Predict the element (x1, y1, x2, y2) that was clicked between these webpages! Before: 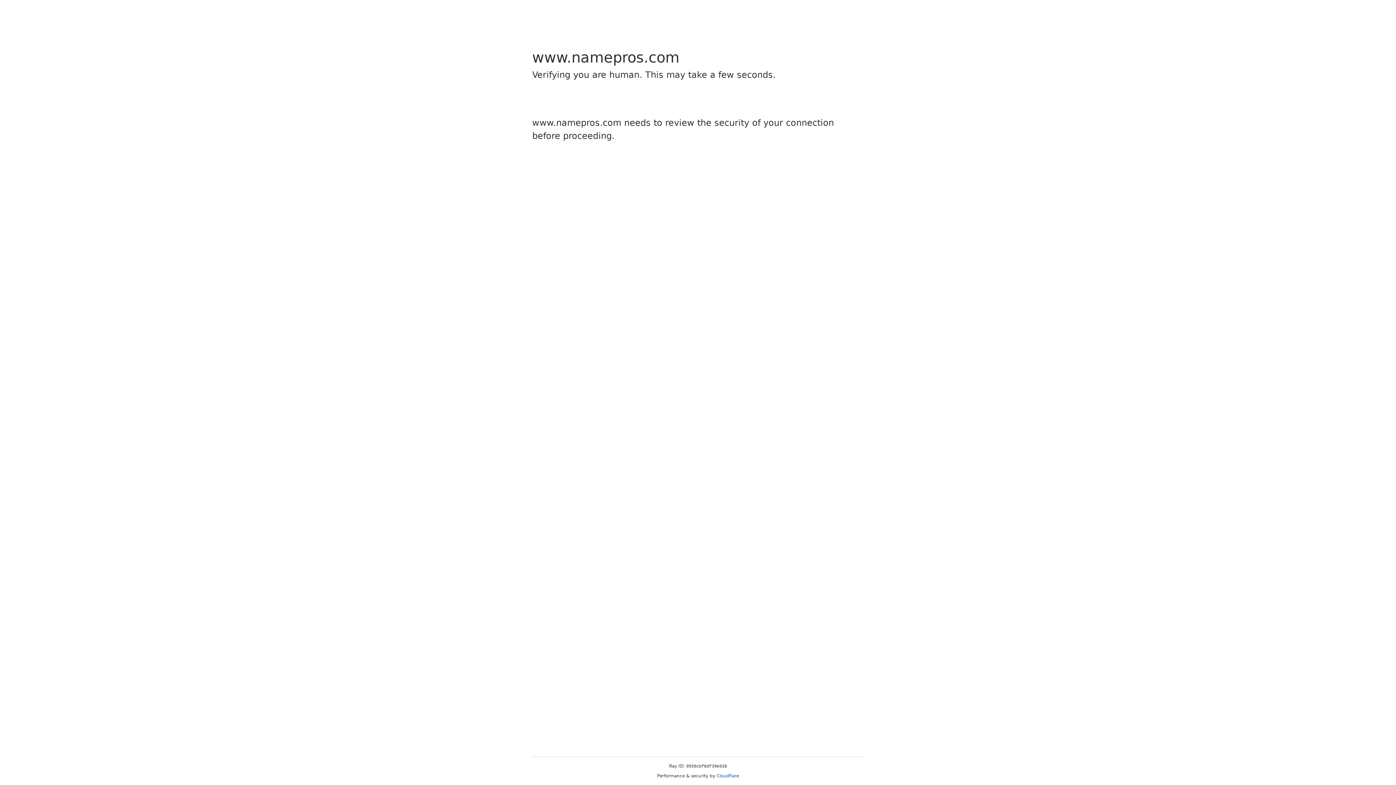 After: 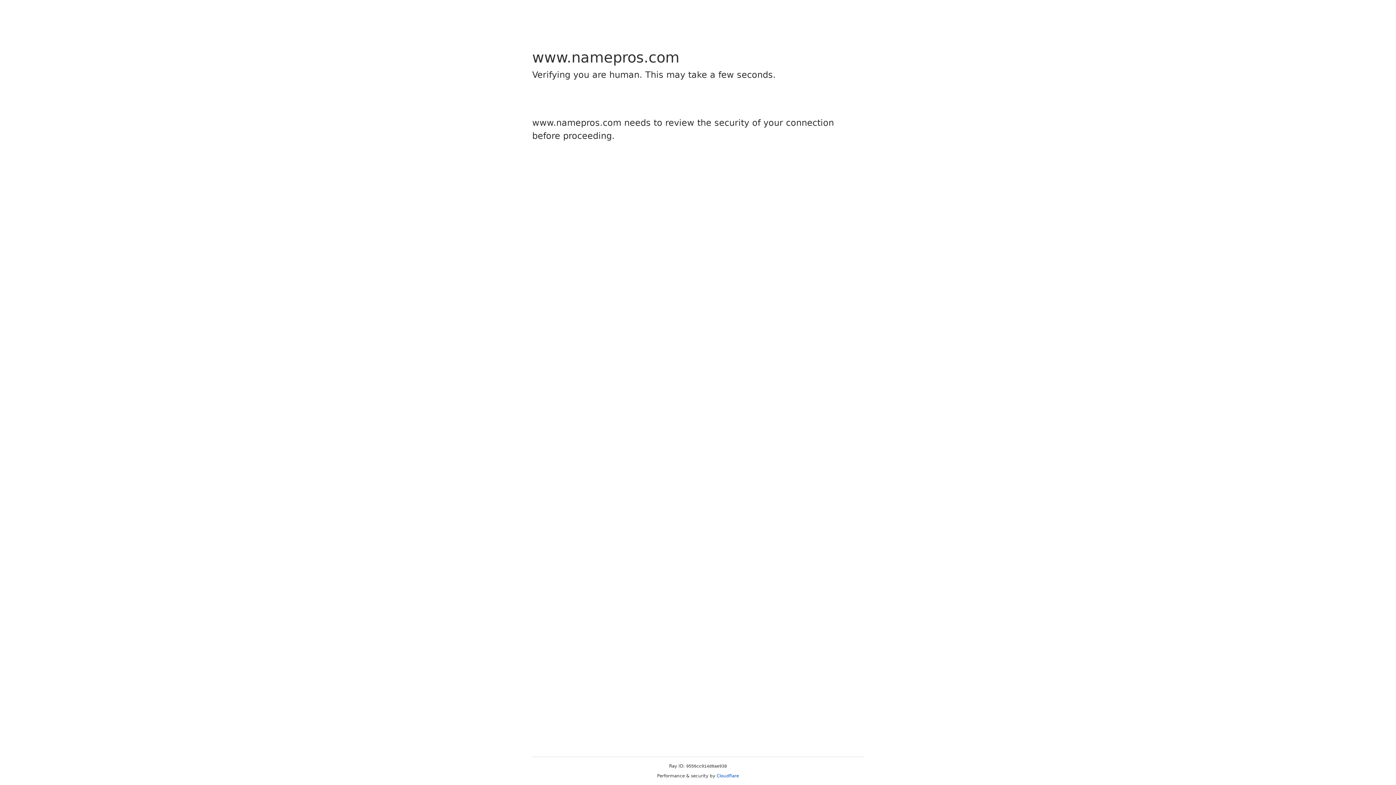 Action: label: Cloudflare bbox: (716, 773, 739, 778)